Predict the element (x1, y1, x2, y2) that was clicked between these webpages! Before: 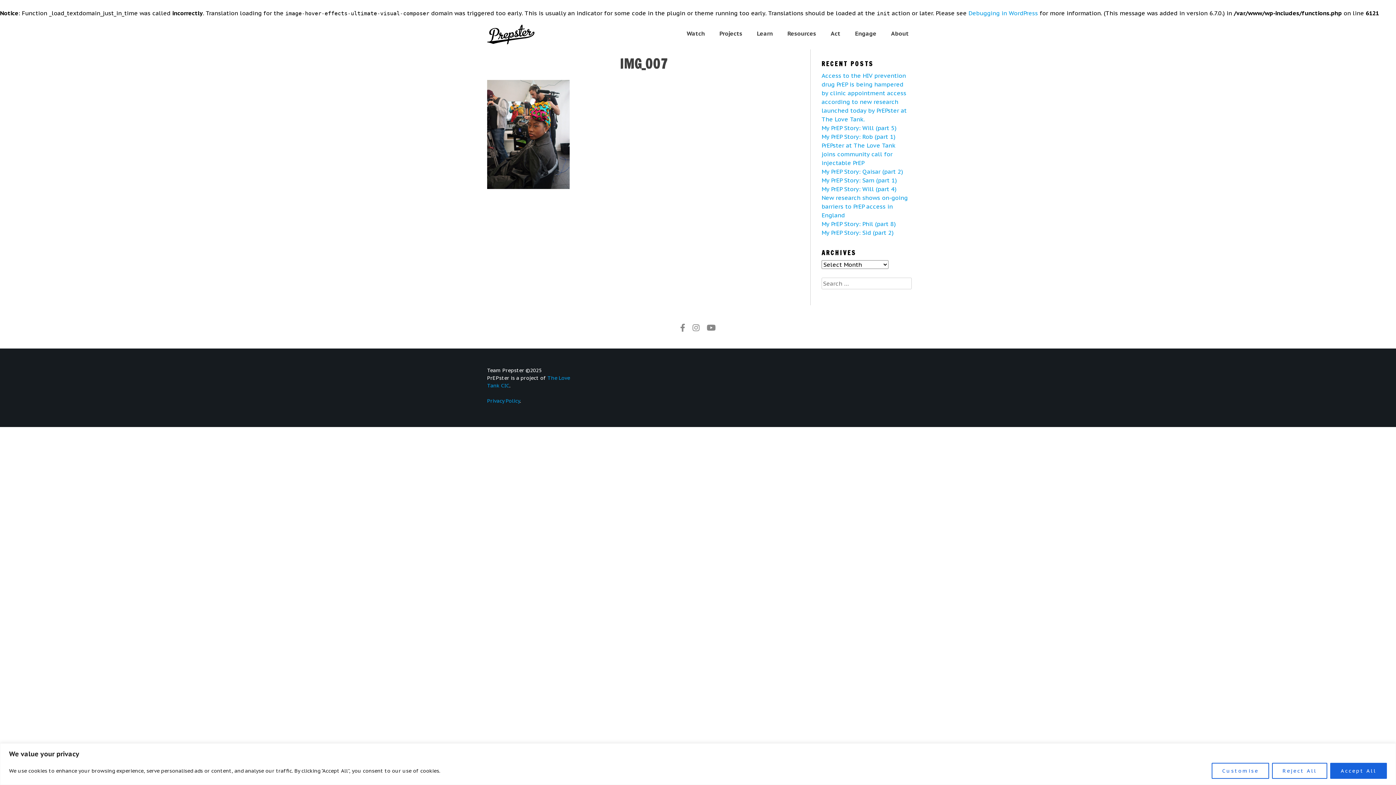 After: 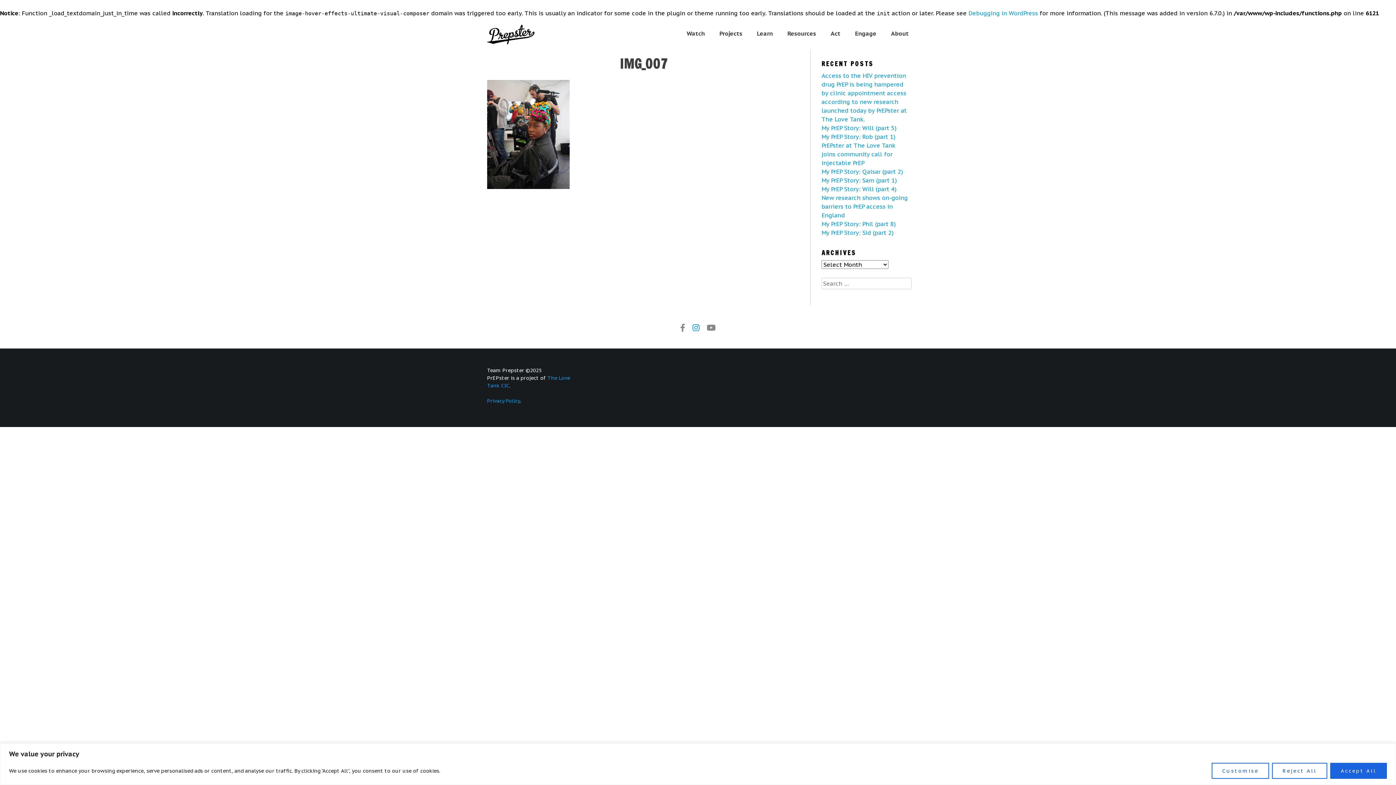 Action: bbox: (690, 323, 702, 333)